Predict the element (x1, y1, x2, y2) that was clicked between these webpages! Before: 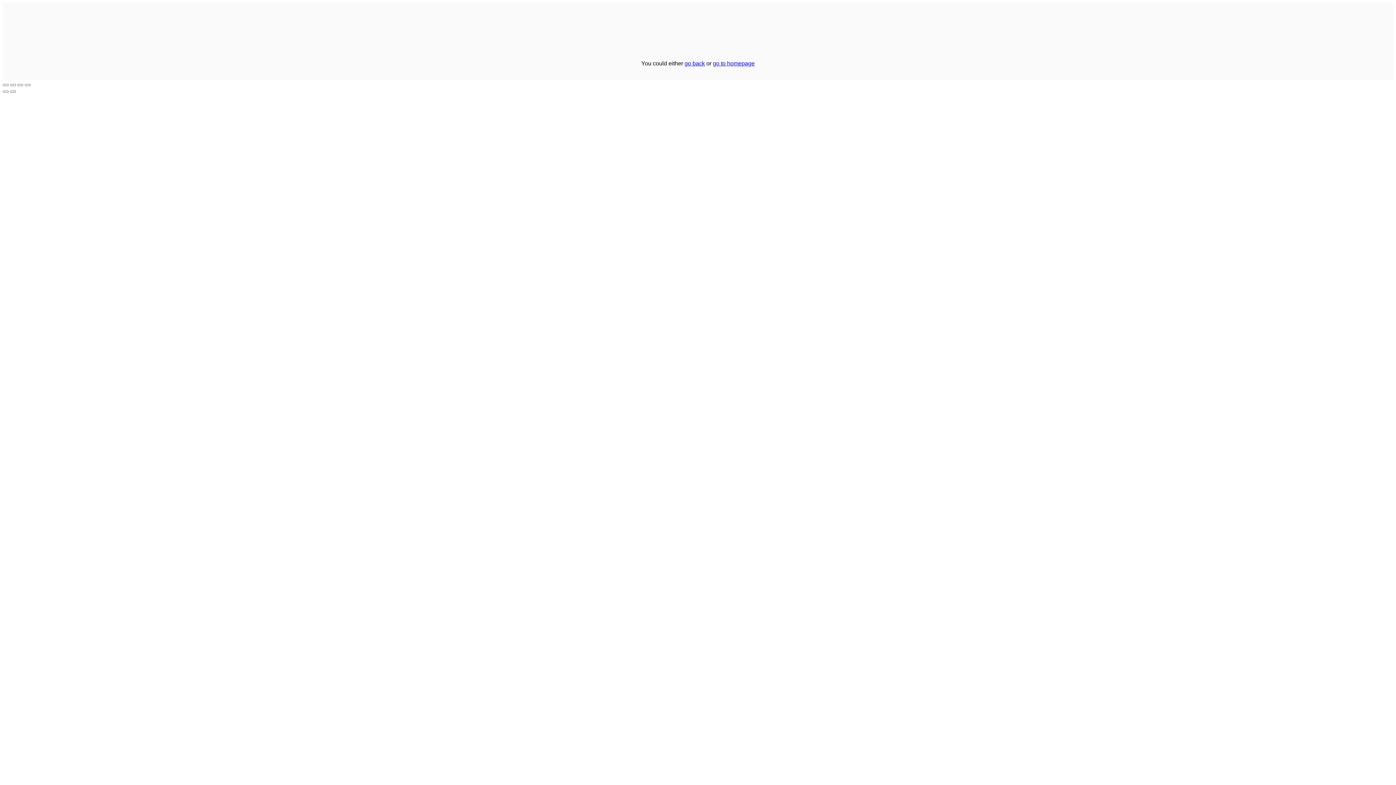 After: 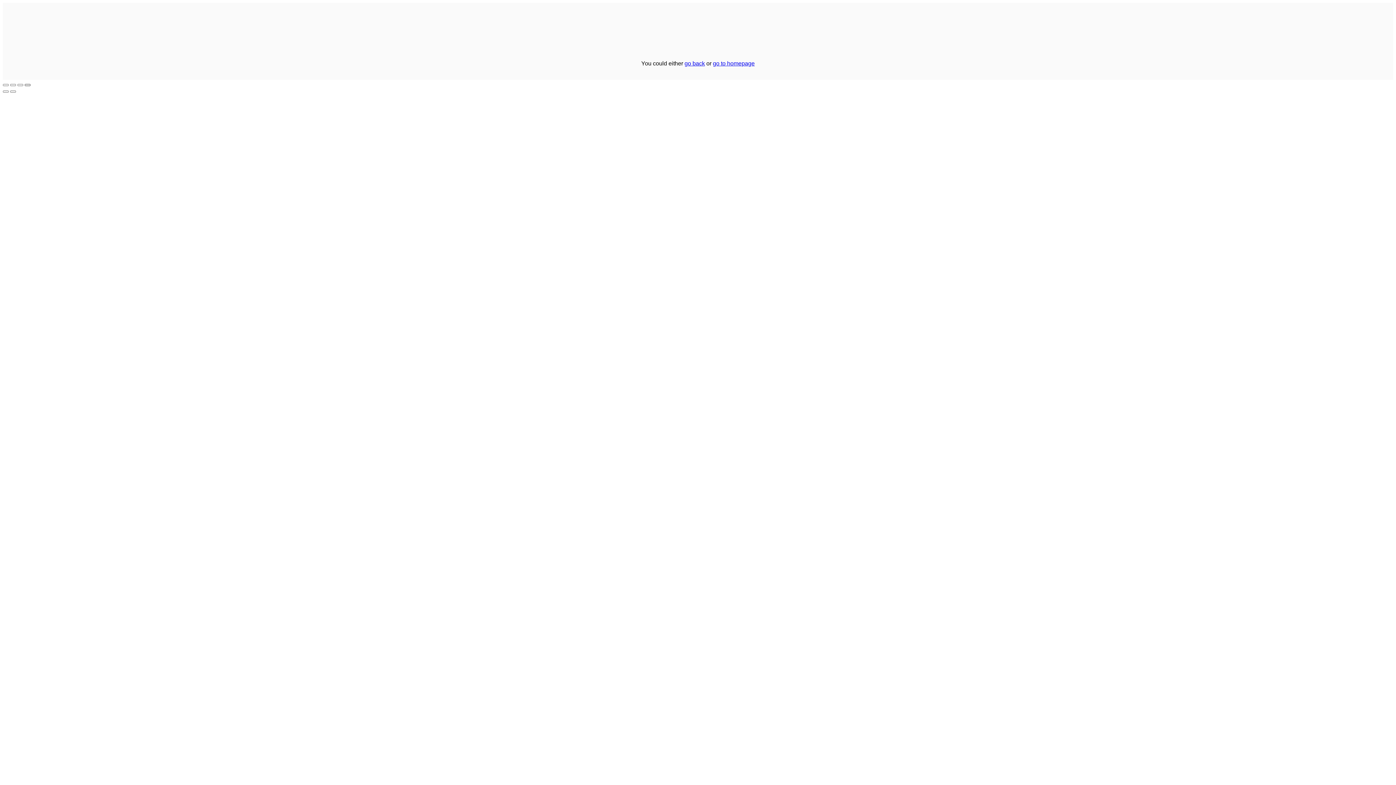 Action: bbox: (24, 102, 30, 104) label: Close (Esc)